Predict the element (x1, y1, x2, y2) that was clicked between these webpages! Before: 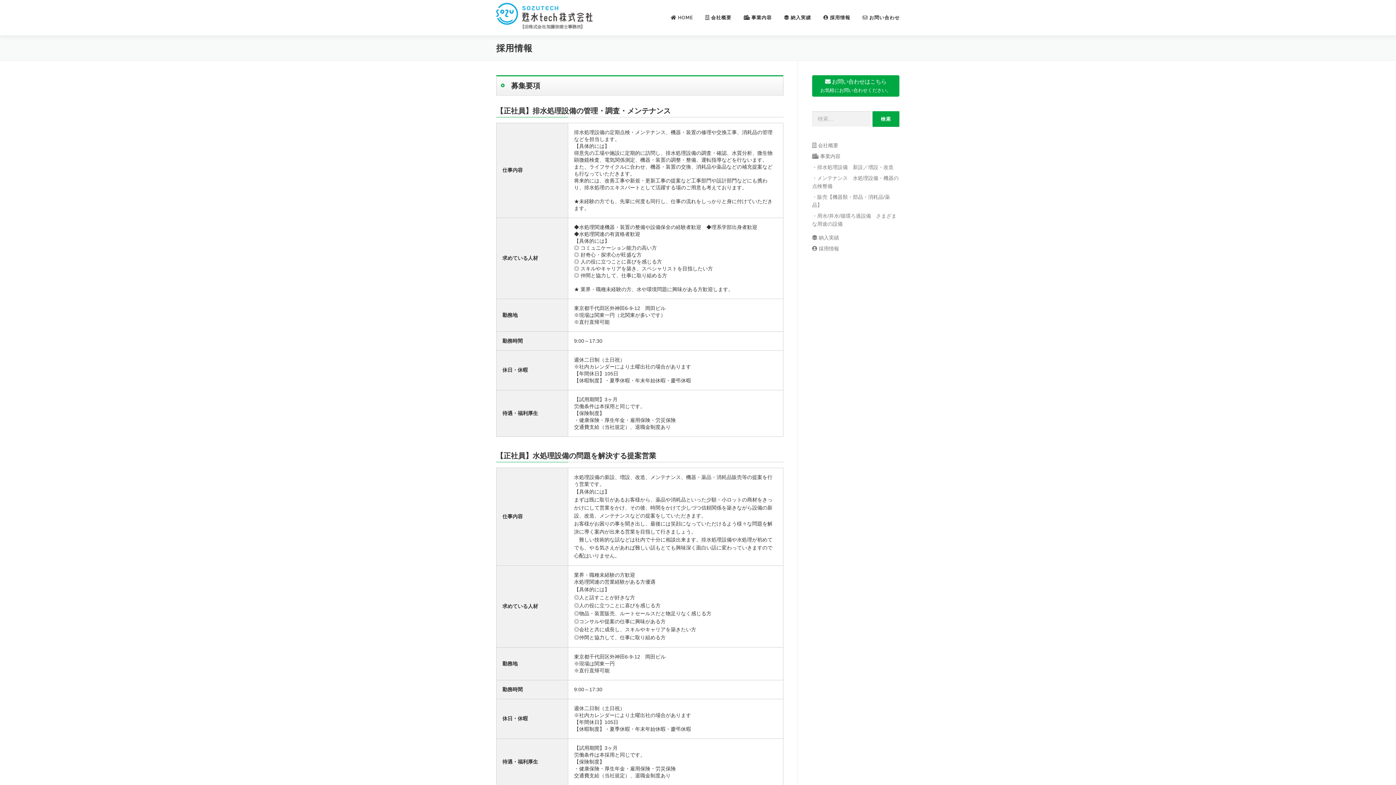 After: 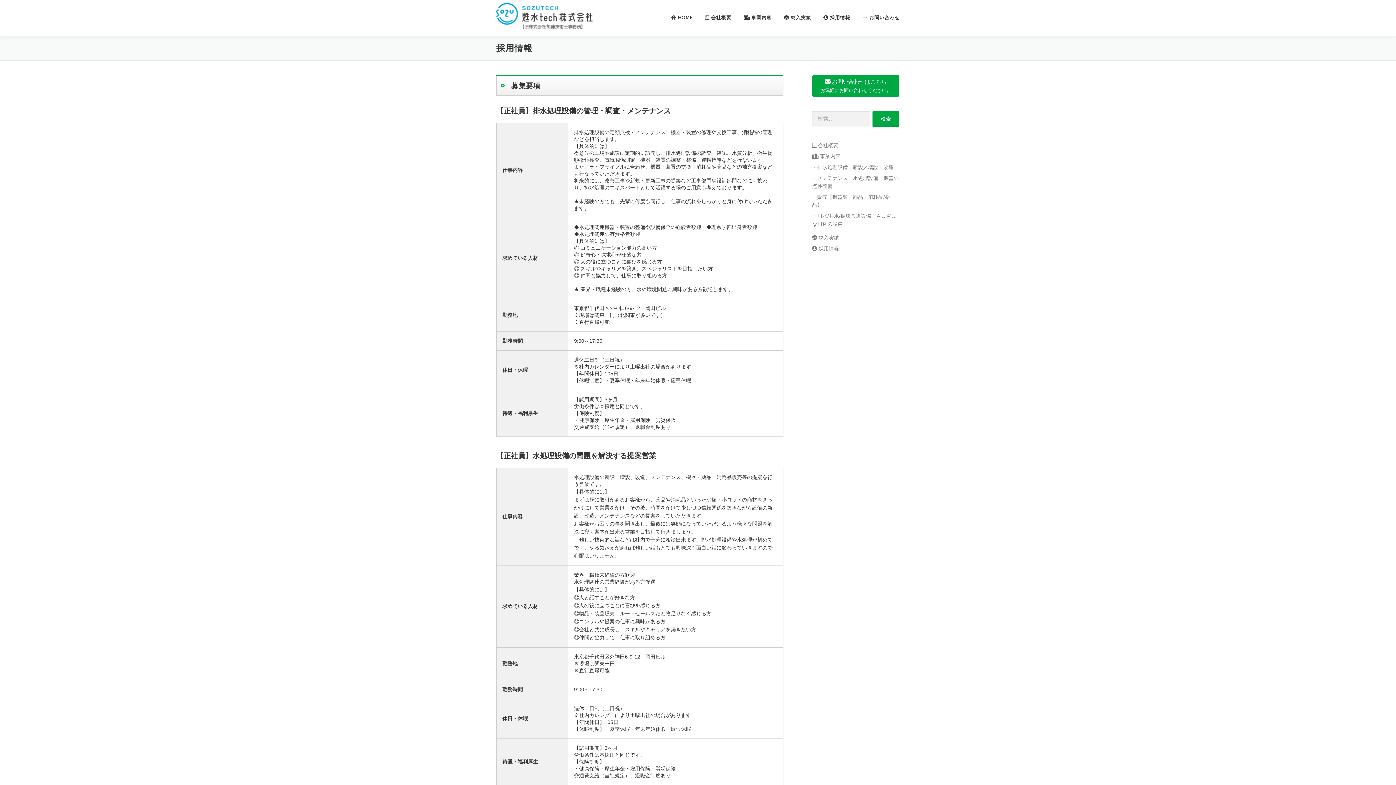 Action: label:  採用情報 bbox: (817, 0, 856, 35)